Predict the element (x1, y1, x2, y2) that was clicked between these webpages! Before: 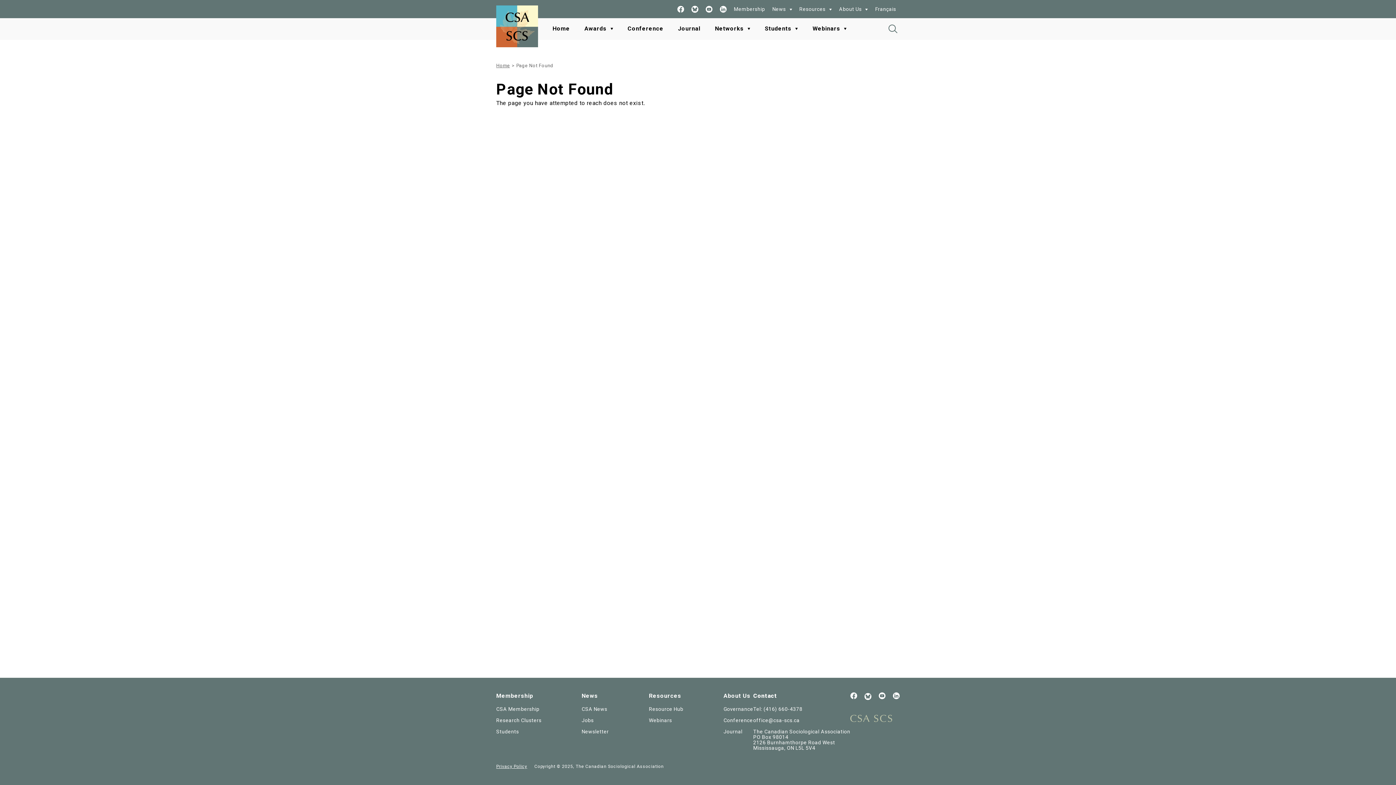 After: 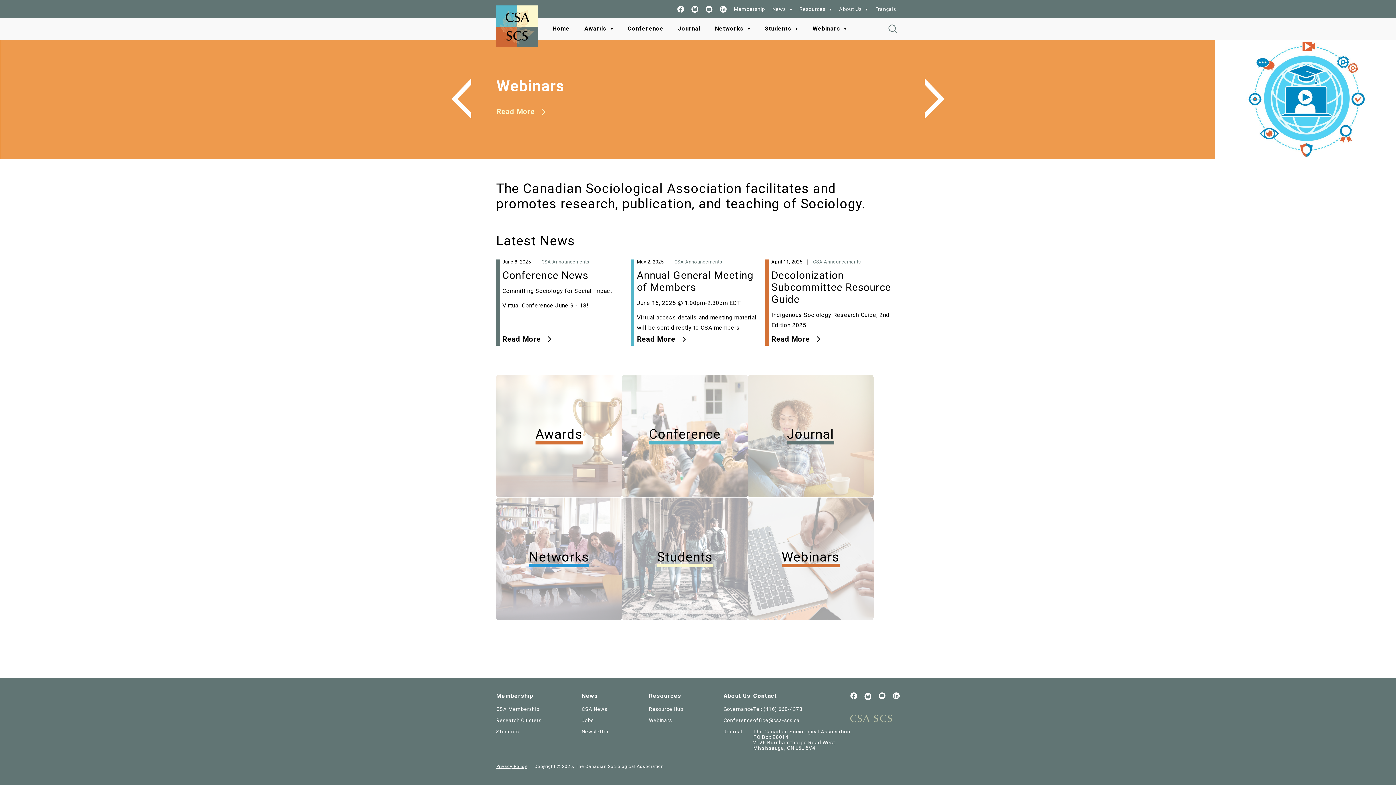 Action: bbox: (545, 18, 577, 40) label: Home